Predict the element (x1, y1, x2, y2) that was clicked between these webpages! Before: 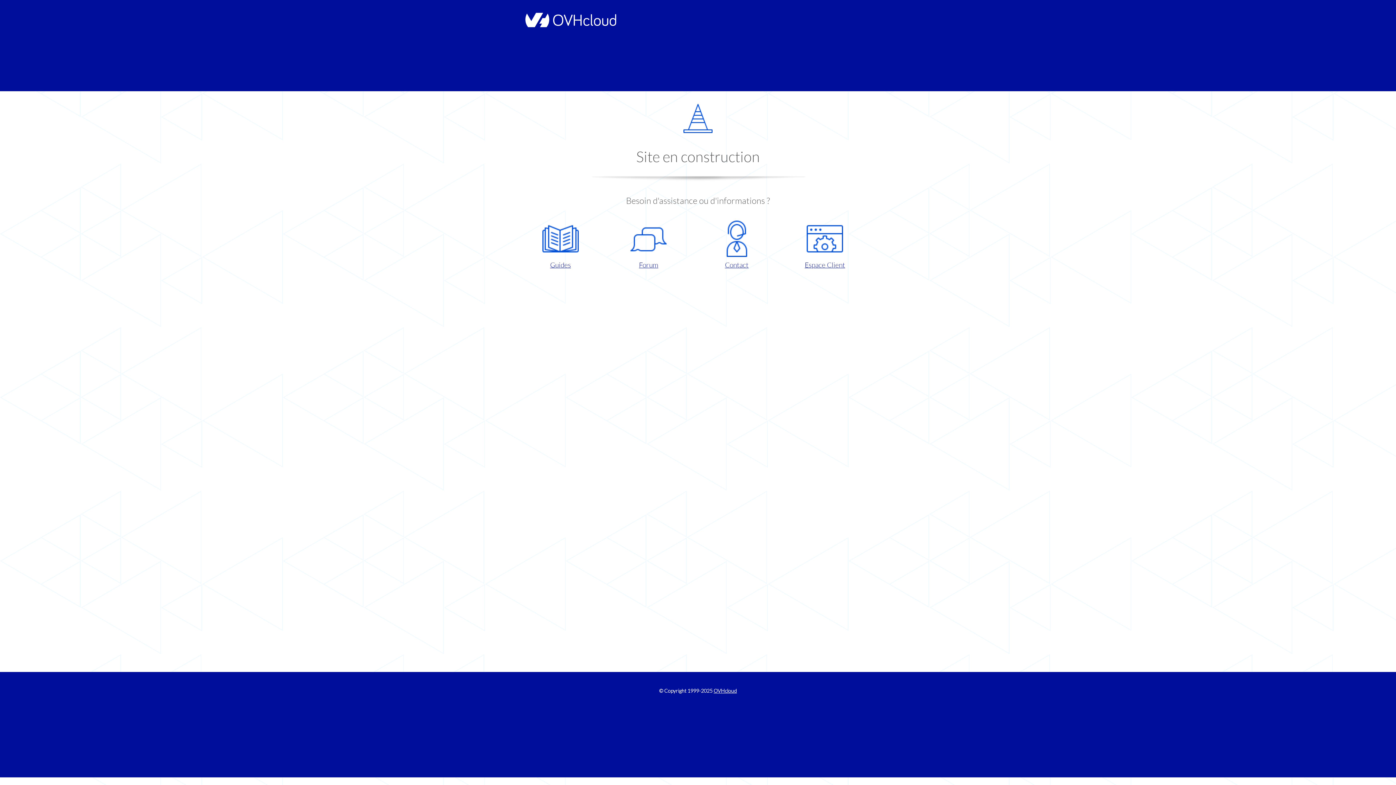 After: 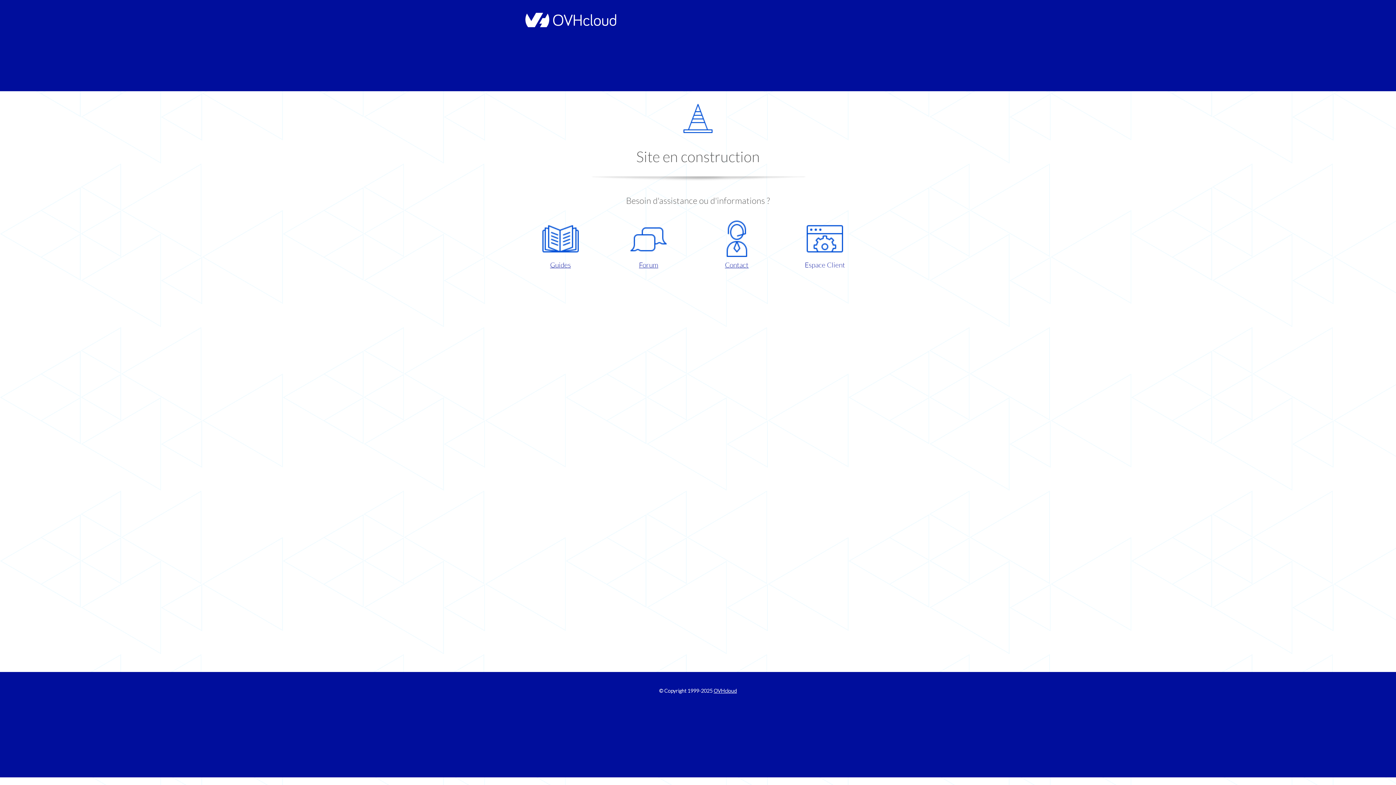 Action: bbox: (786, 220, 863, 270) label: Espace Client